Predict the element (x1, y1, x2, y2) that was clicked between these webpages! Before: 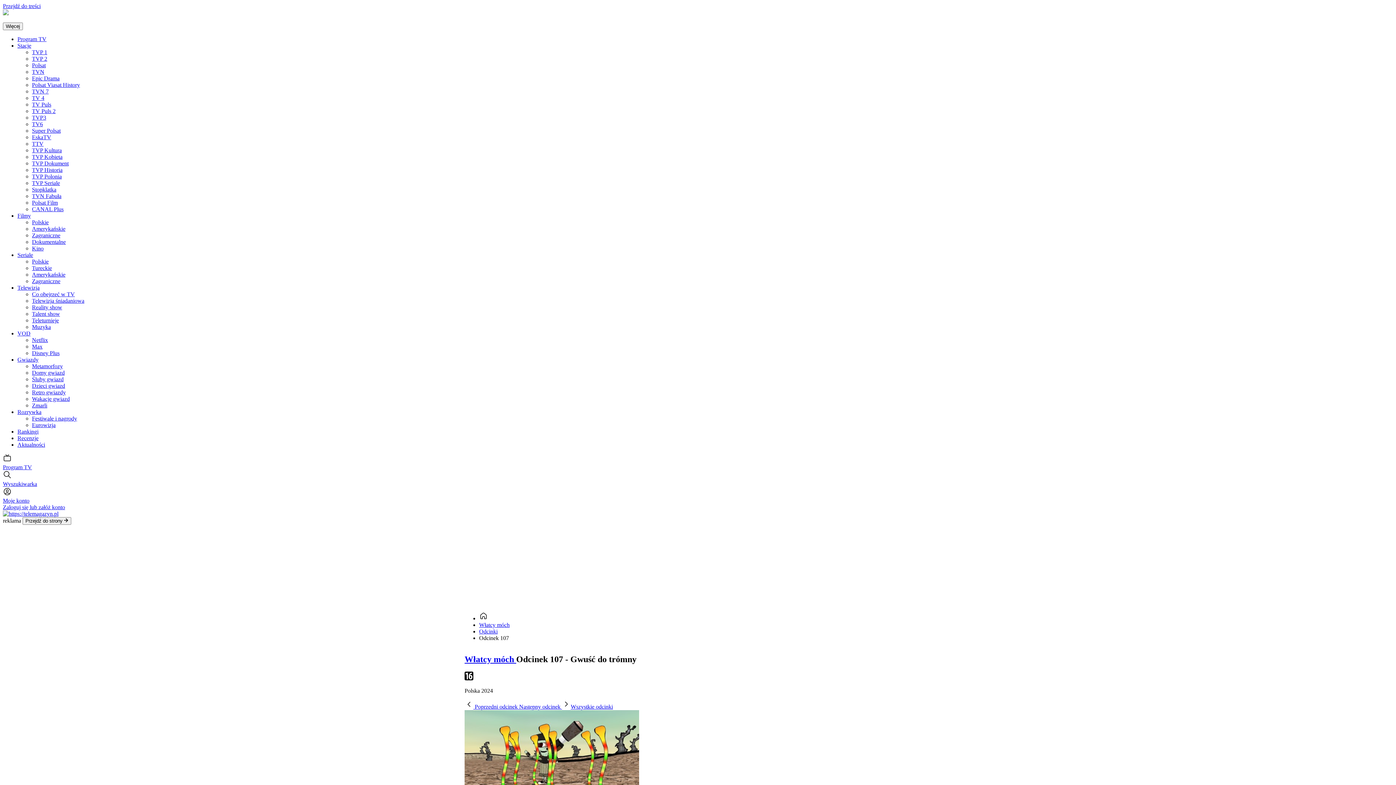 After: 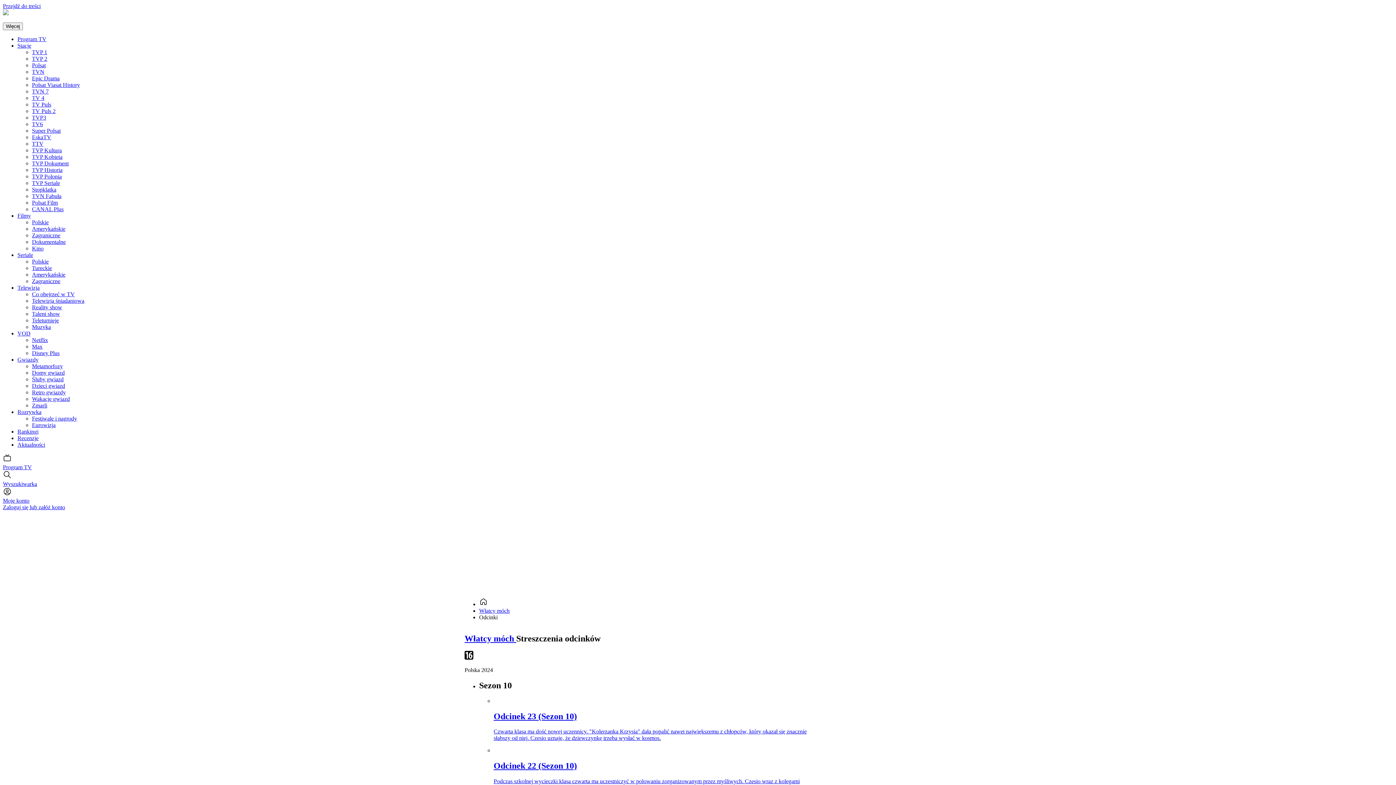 Action: label: Odcinki bbox: (479, 628, 497, 634)